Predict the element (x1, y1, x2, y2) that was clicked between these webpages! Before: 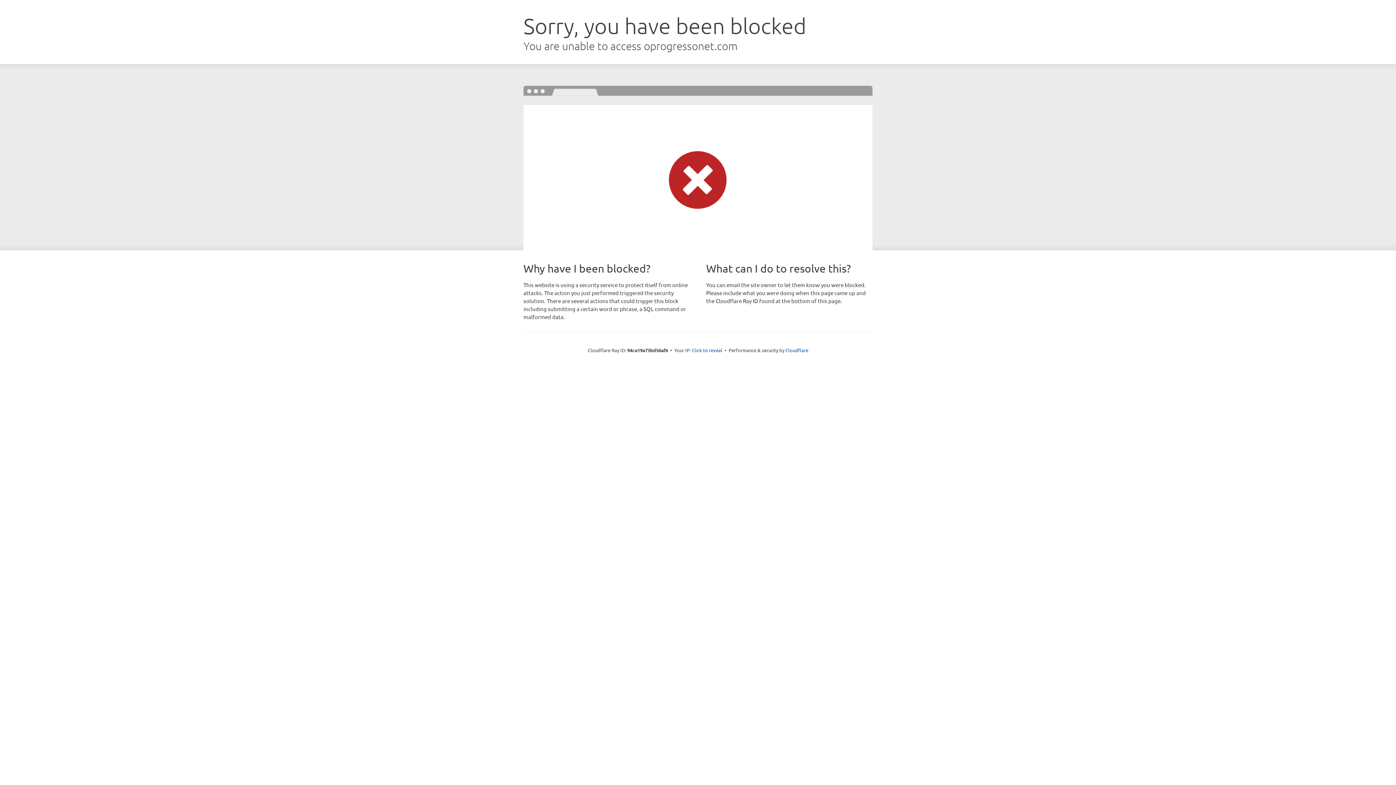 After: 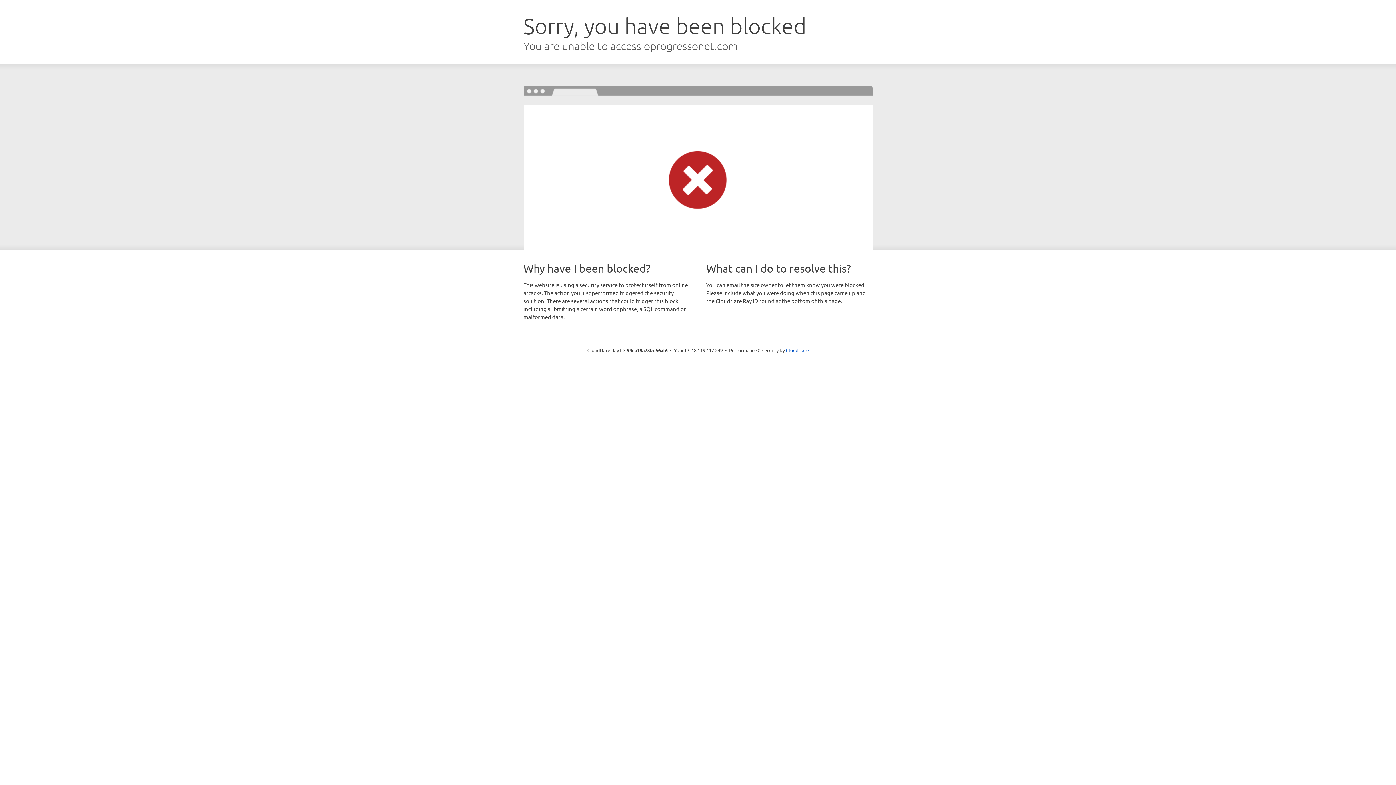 Action: label: Click to reveal bbox: (692, 346, 722, 353)